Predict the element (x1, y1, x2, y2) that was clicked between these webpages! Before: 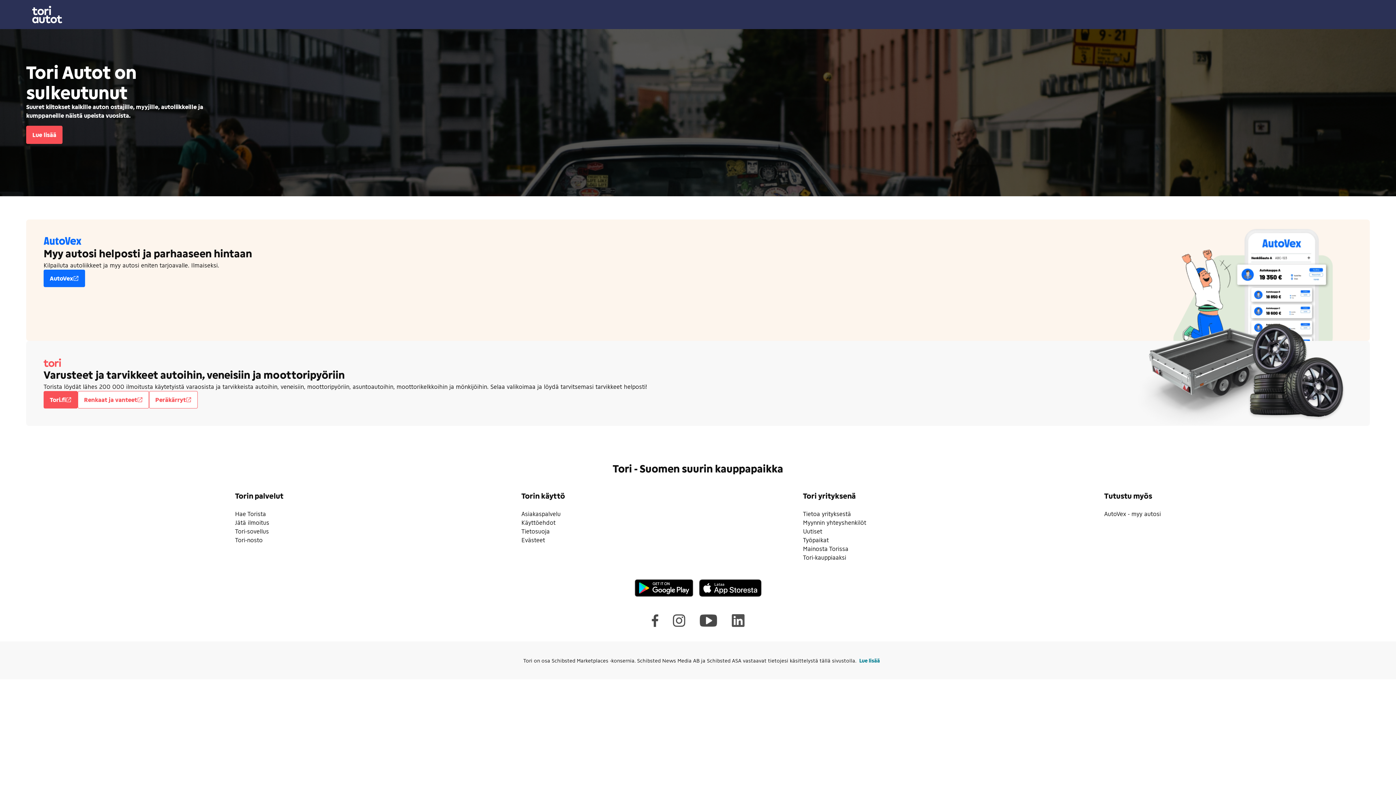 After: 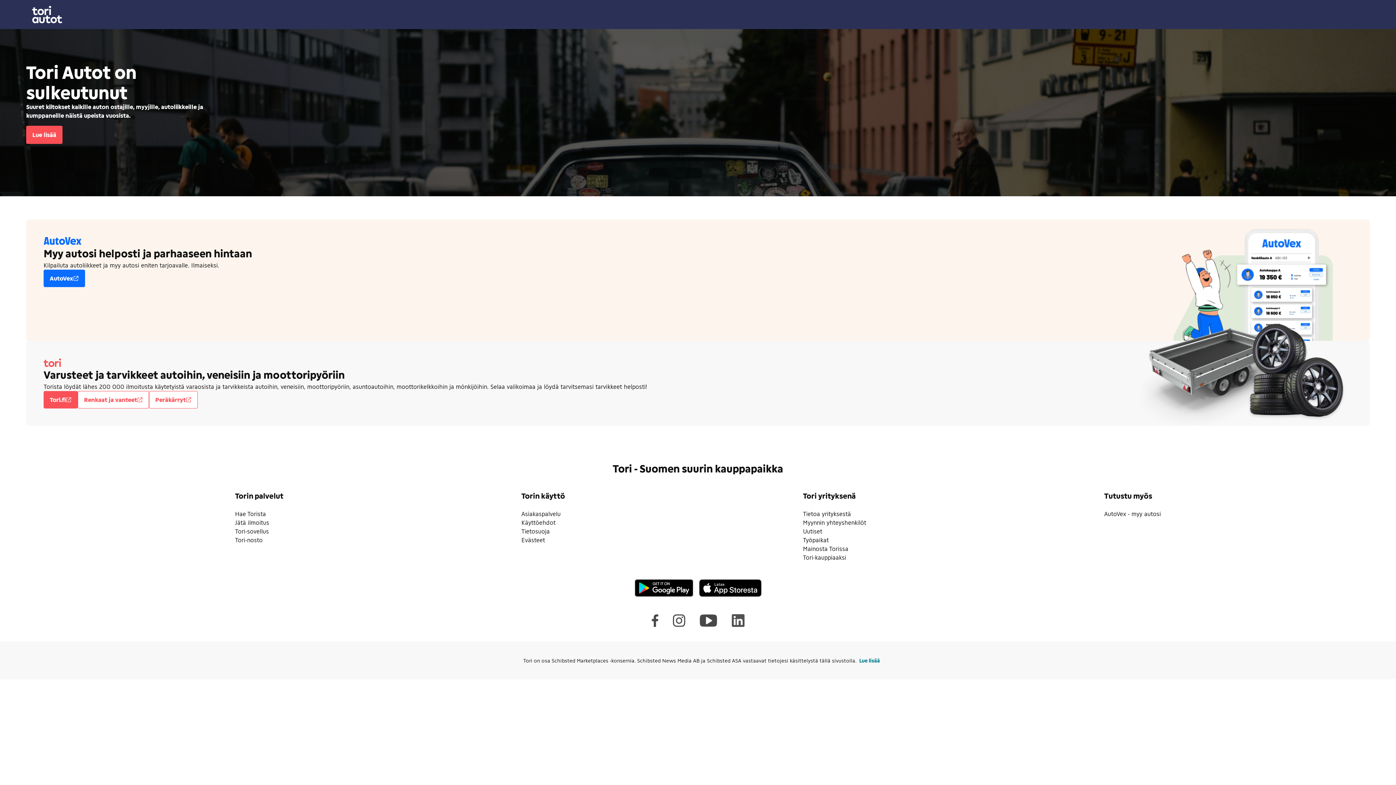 Action: bbox: (521, 528, 549, 534) label: Tietosuoja